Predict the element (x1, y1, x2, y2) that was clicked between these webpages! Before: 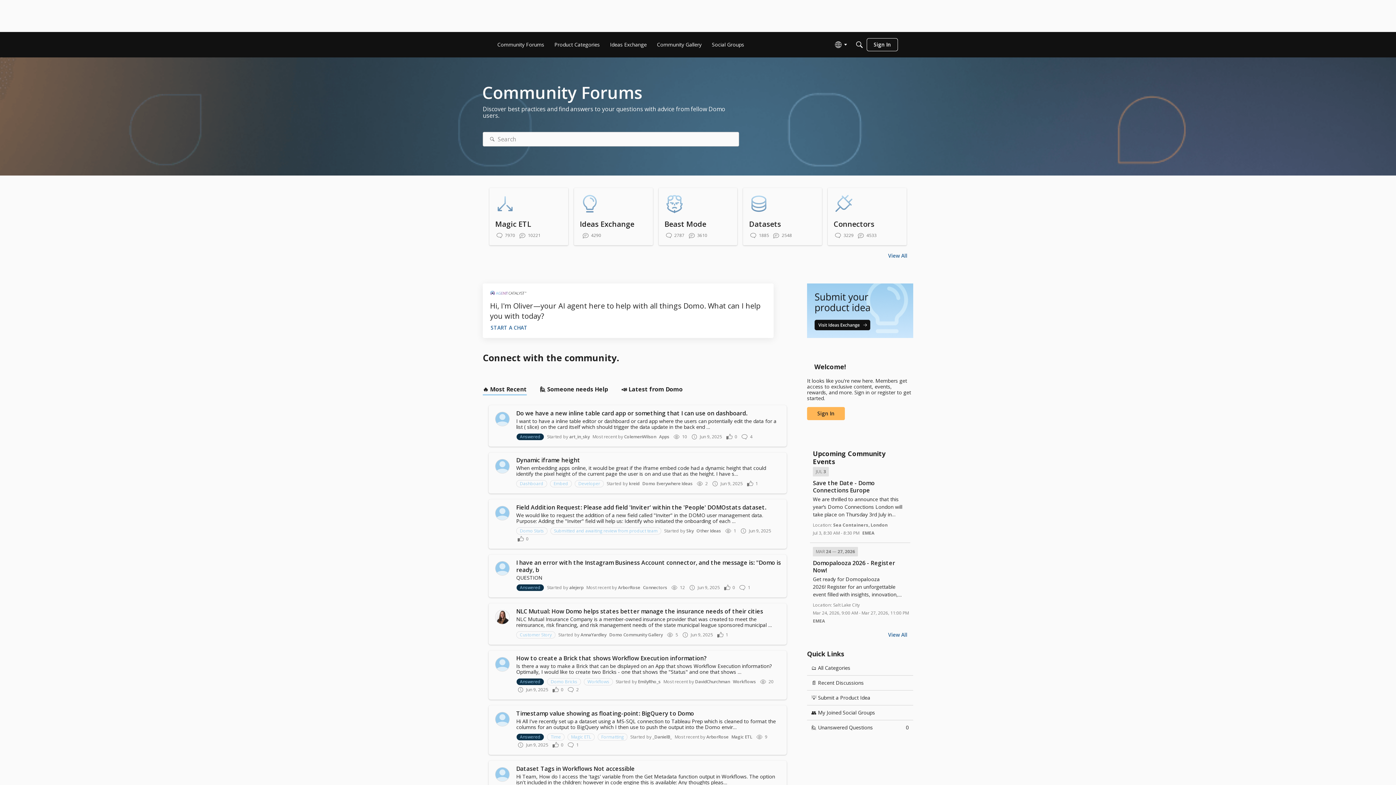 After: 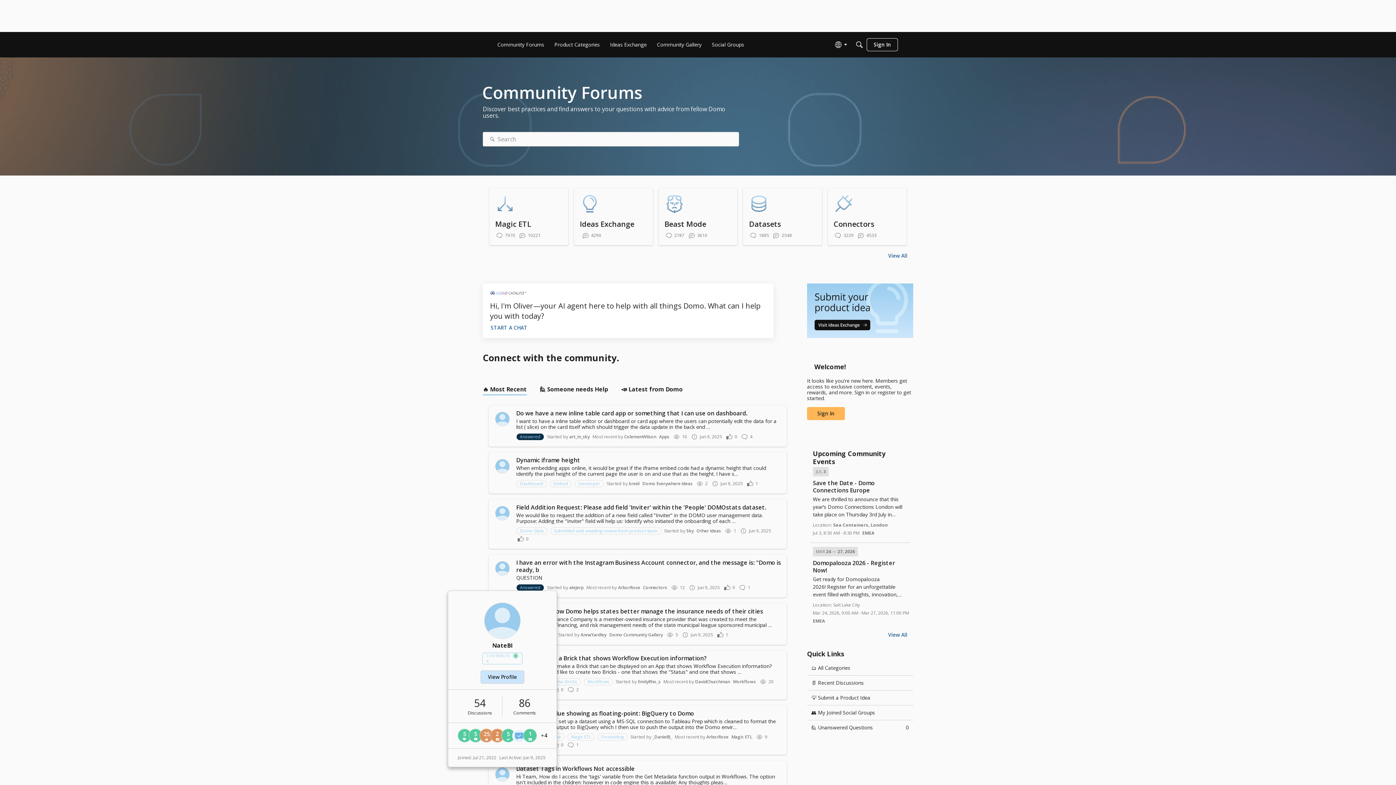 Action: bbox: (495, 767, 509, 782)